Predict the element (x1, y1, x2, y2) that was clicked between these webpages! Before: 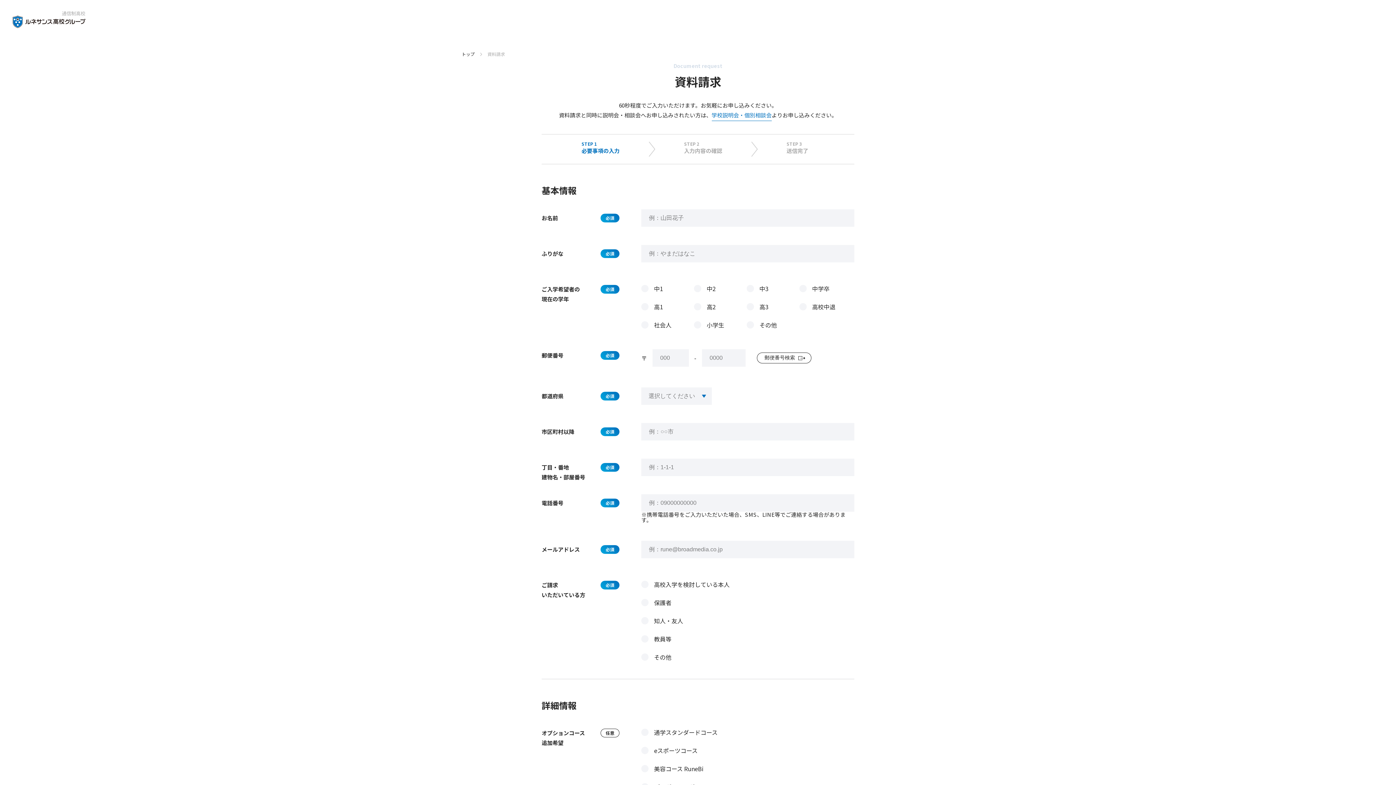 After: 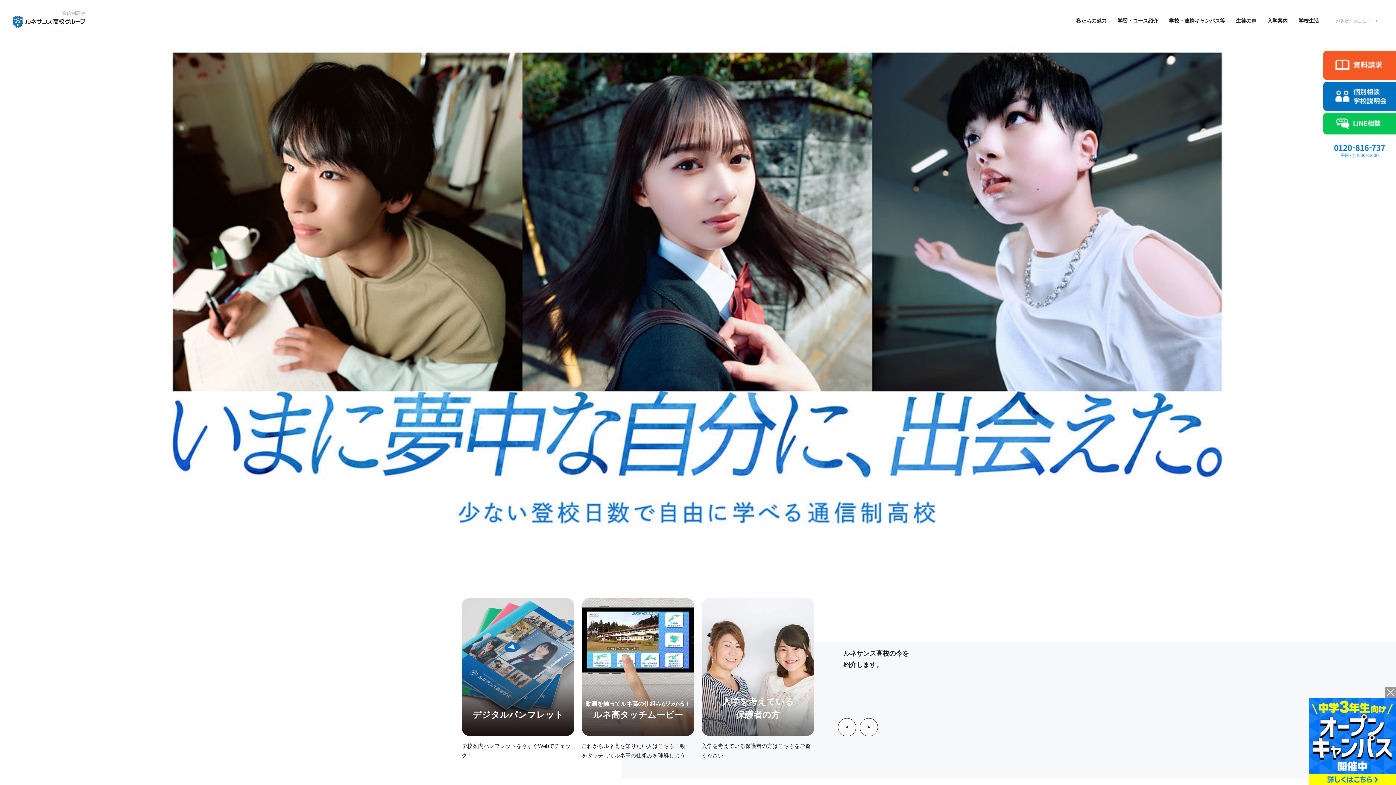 Action: label: トップ bbox: (461, 50, 487, 57)